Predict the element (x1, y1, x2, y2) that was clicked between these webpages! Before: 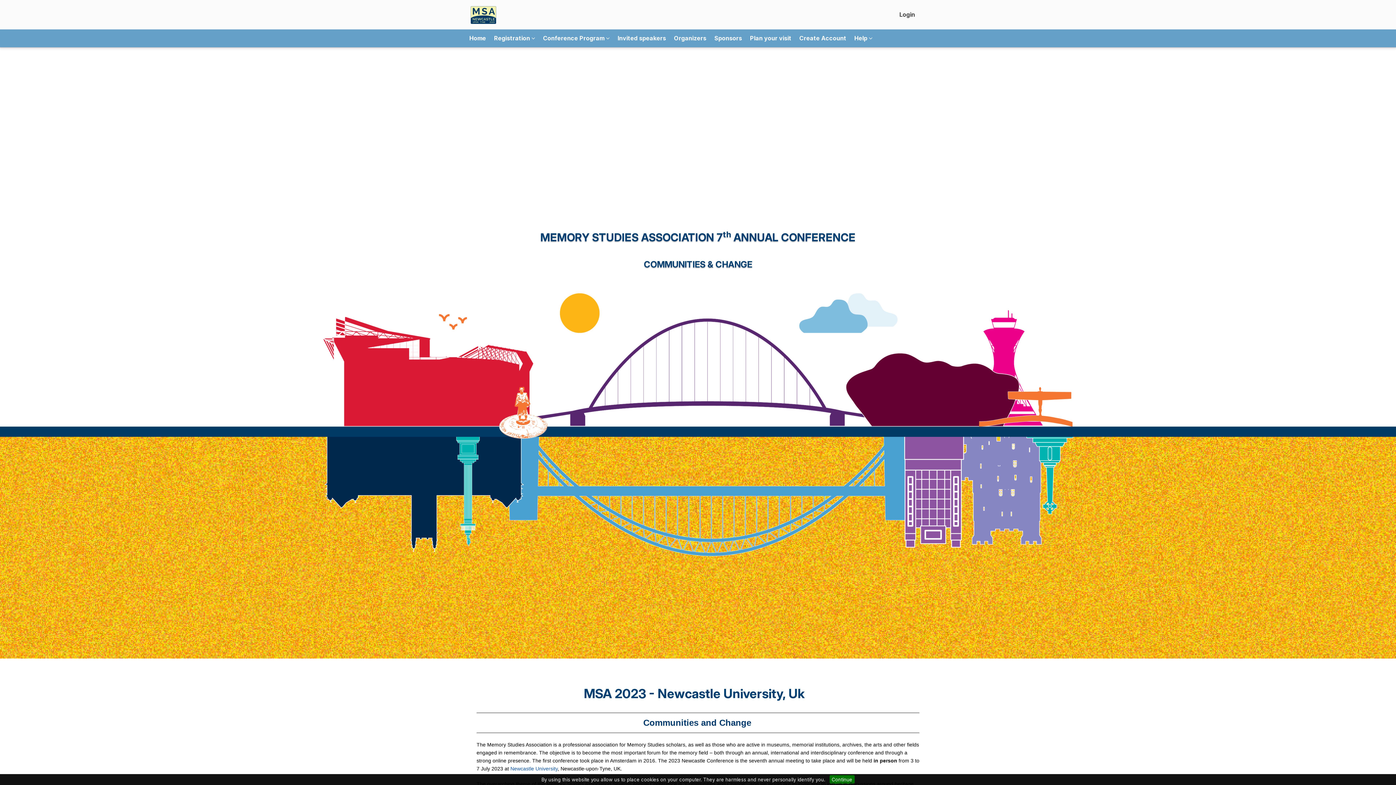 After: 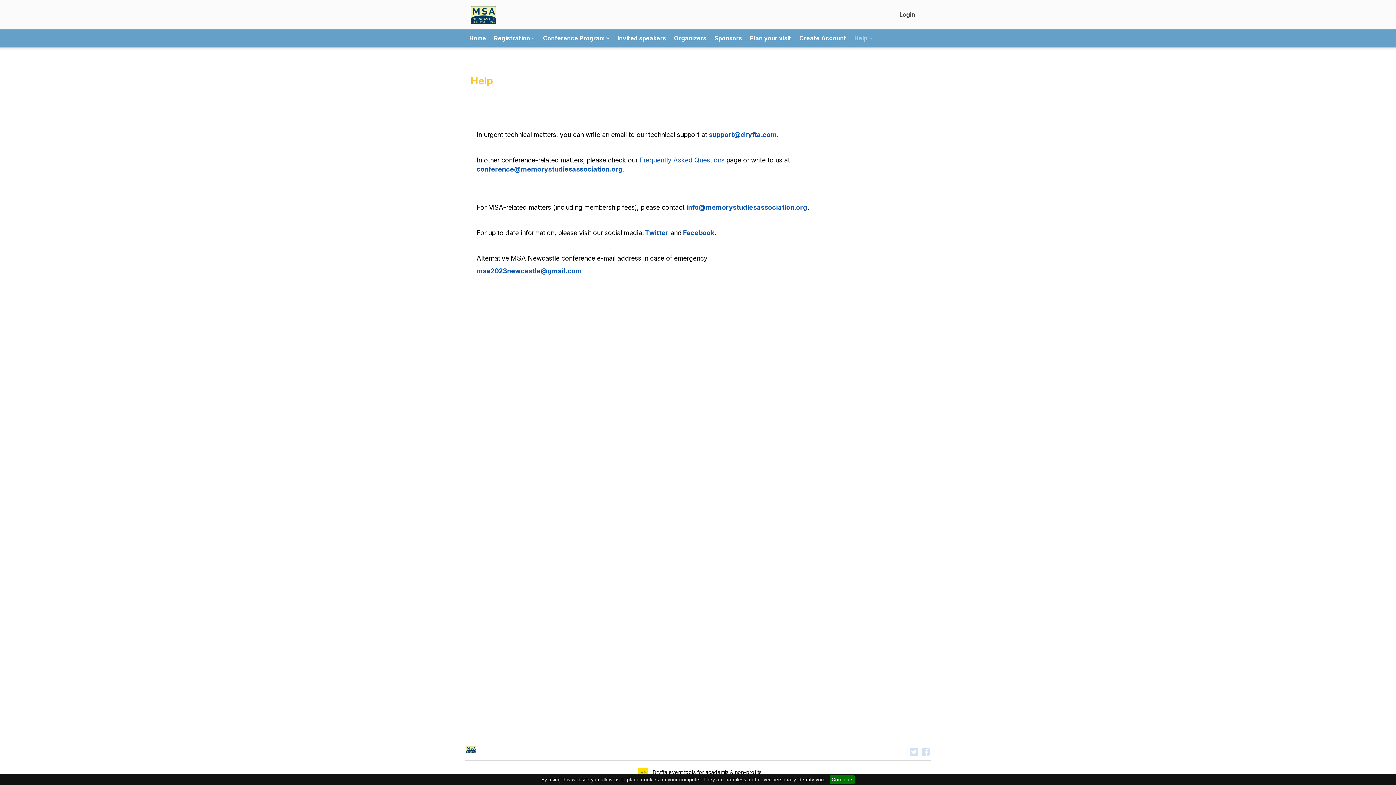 Action: label: Help  bbox: (850, 32, 876, 41)